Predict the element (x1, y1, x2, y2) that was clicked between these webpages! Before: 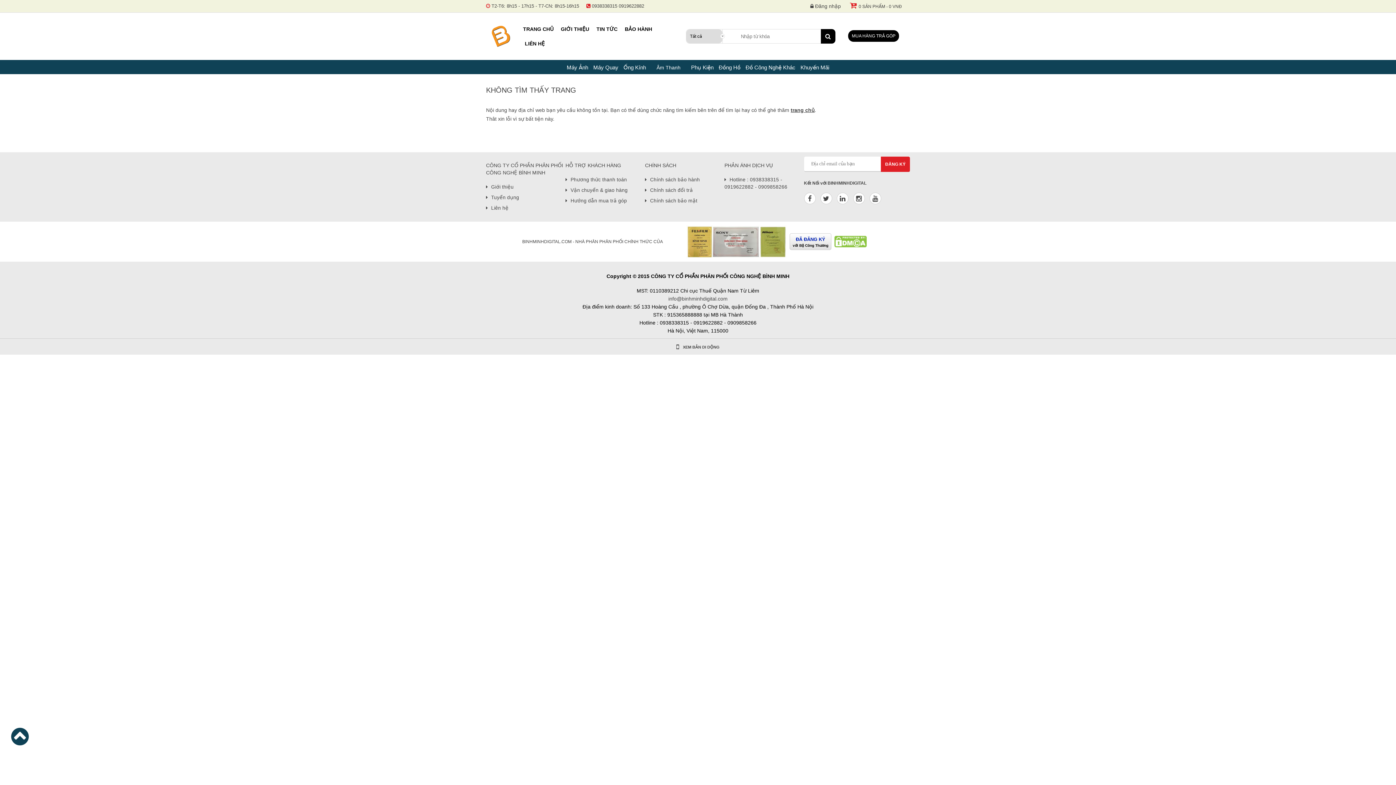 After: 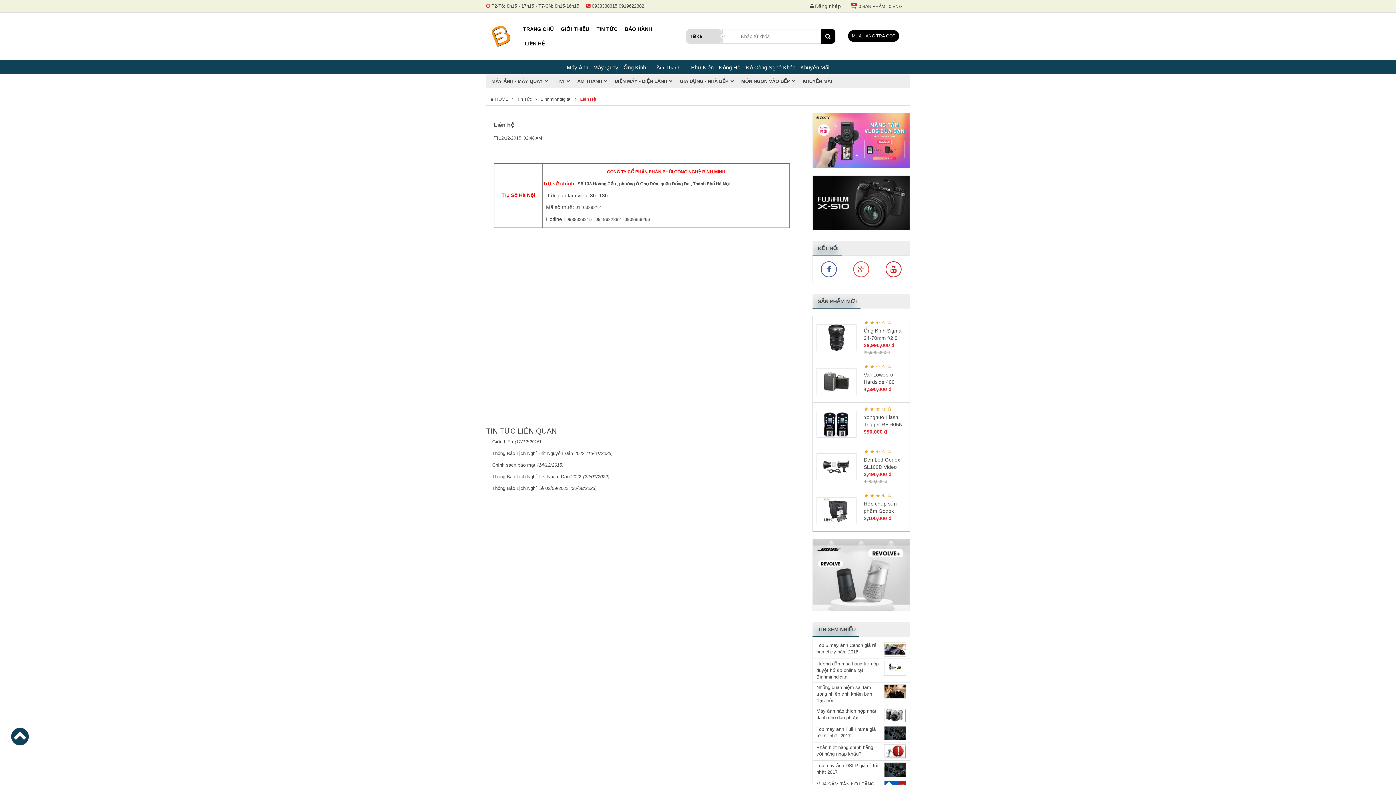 Action: bbox: (521, 36, 548, 50) label: LIÊN HỆ